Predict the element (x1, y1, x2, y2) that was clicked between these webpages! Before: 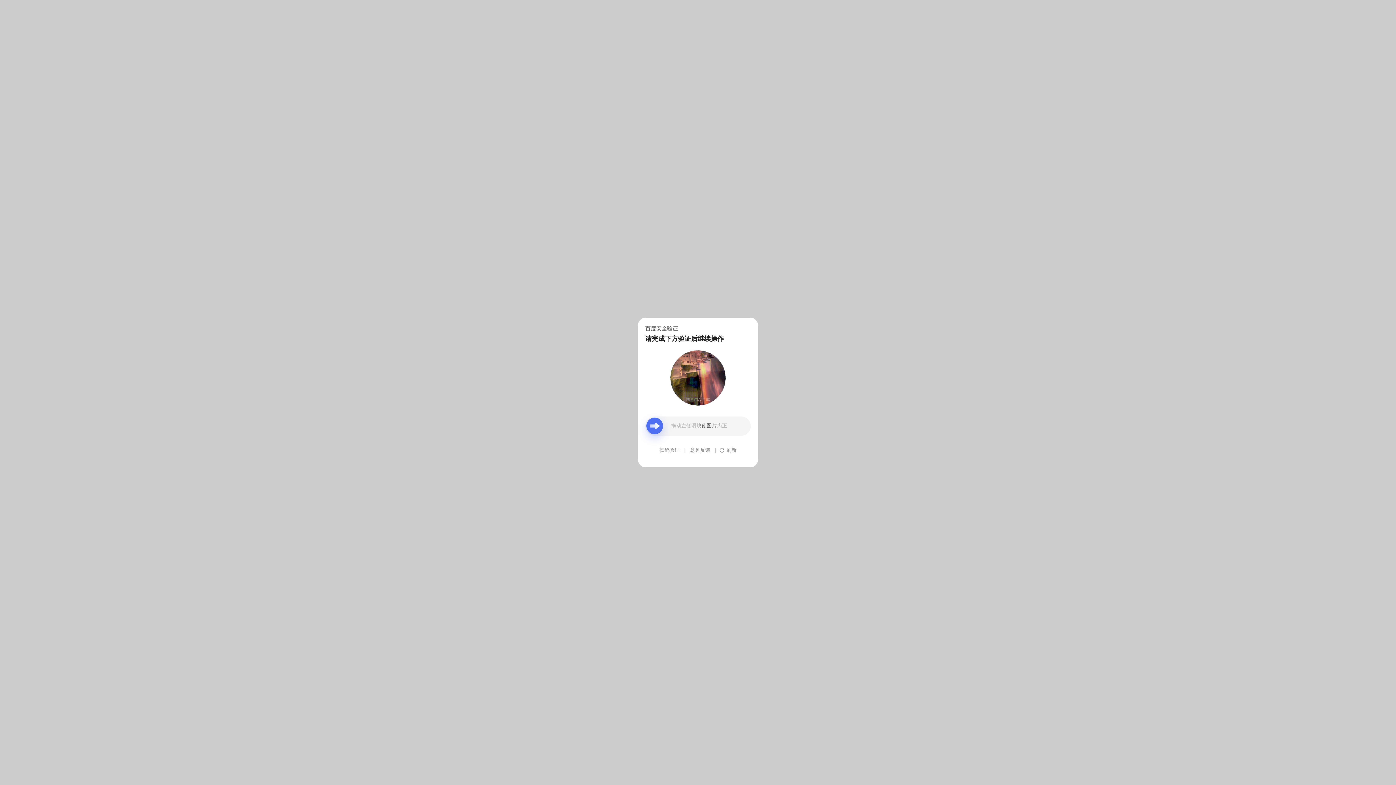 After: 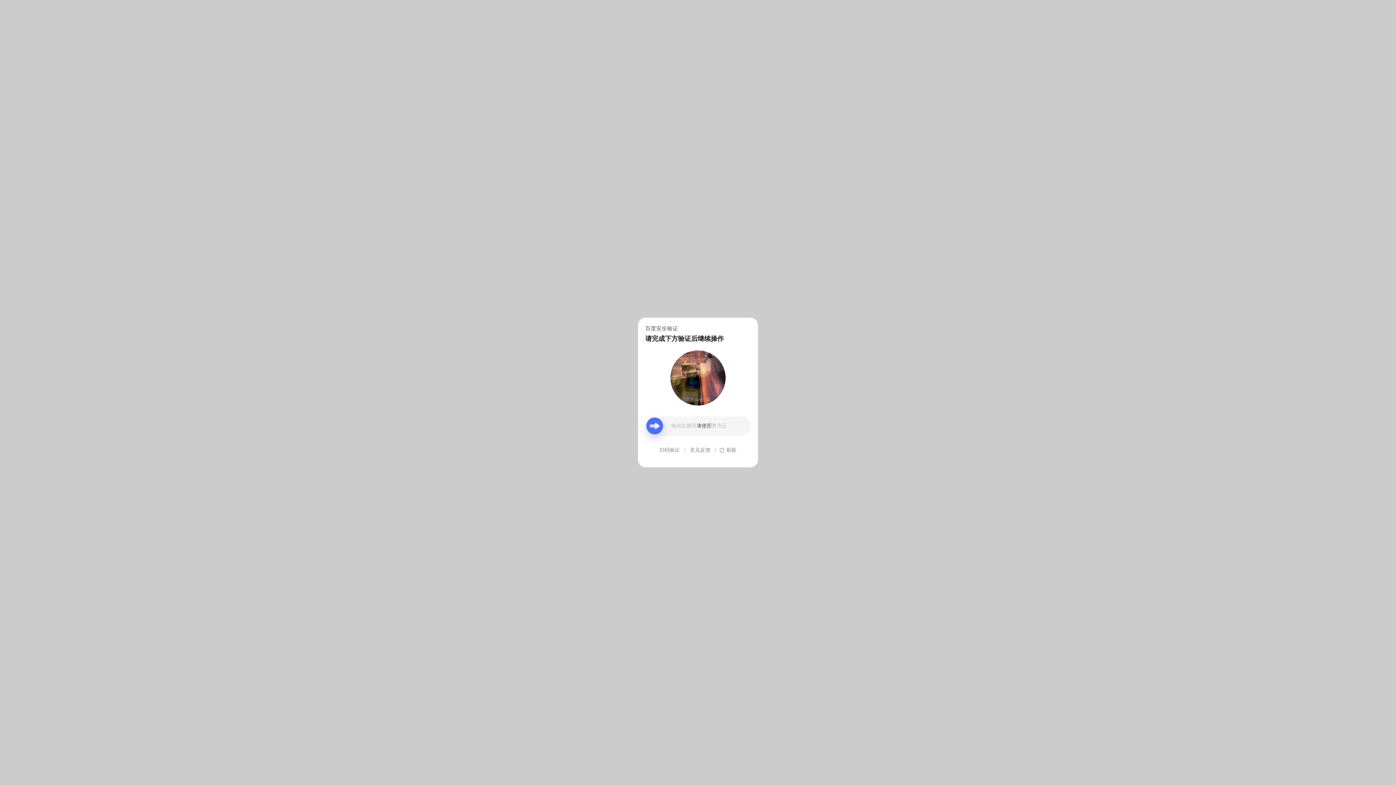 Action: label: 意见反馈 bbox: (690, 439, 710, 461)